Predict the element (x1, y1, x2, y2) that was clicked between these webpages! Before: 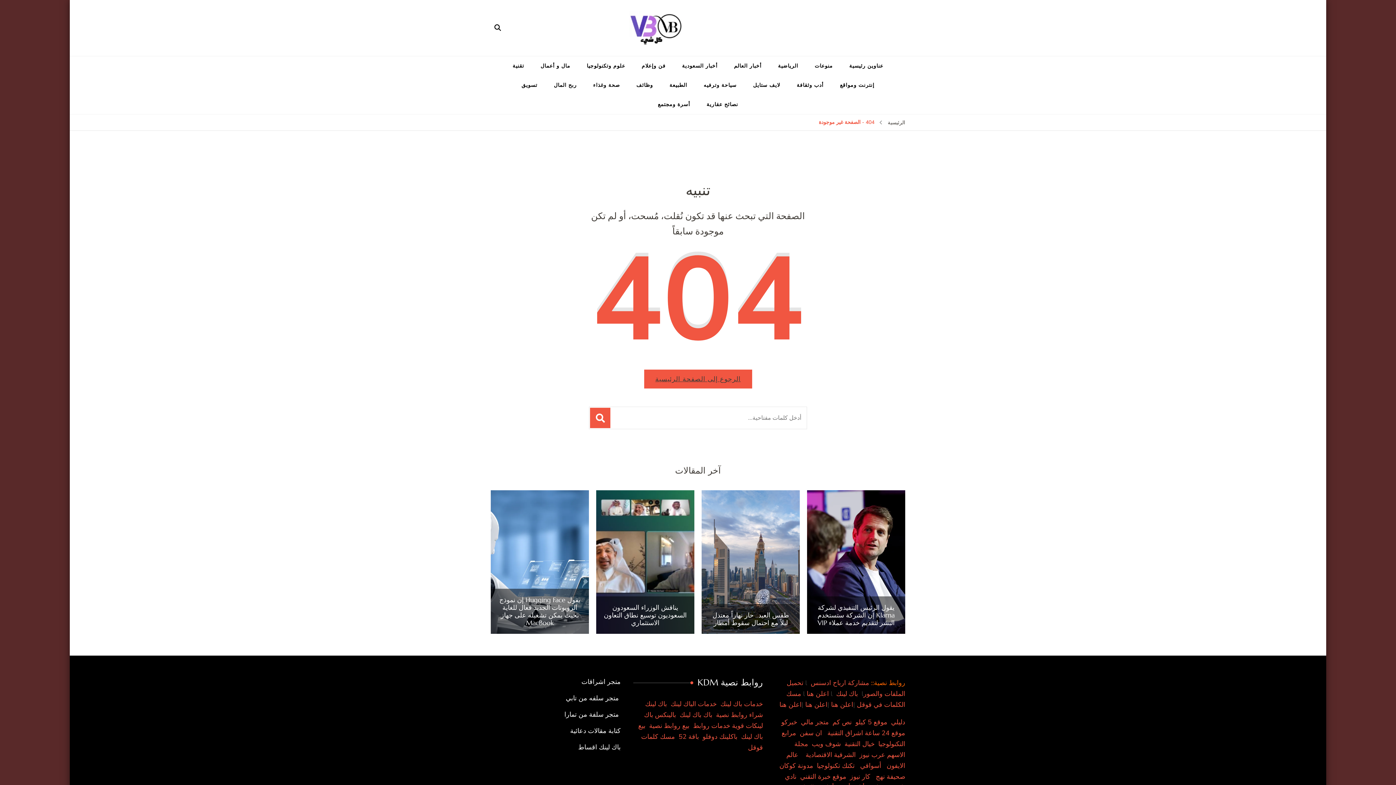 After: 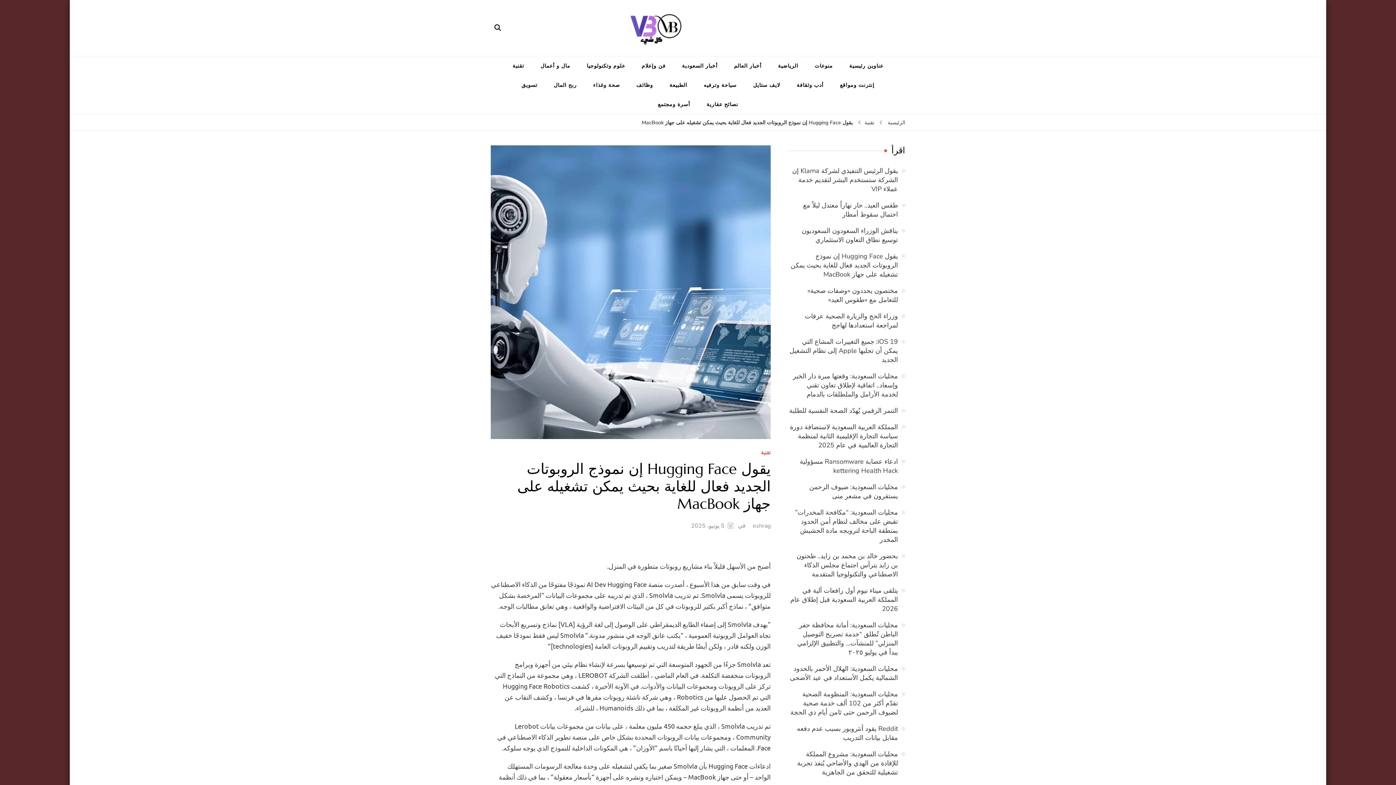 Action: bbox: (490, 490, 589, 634)